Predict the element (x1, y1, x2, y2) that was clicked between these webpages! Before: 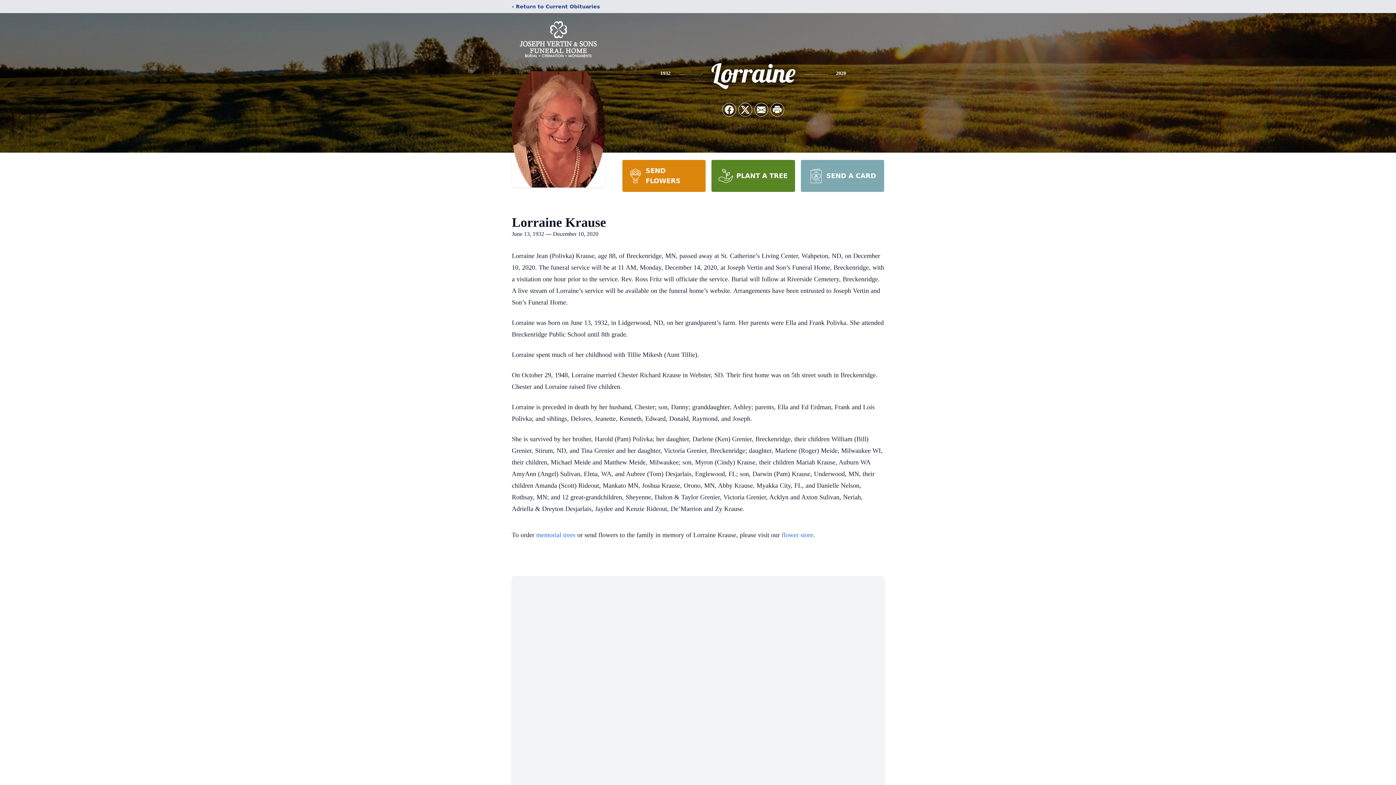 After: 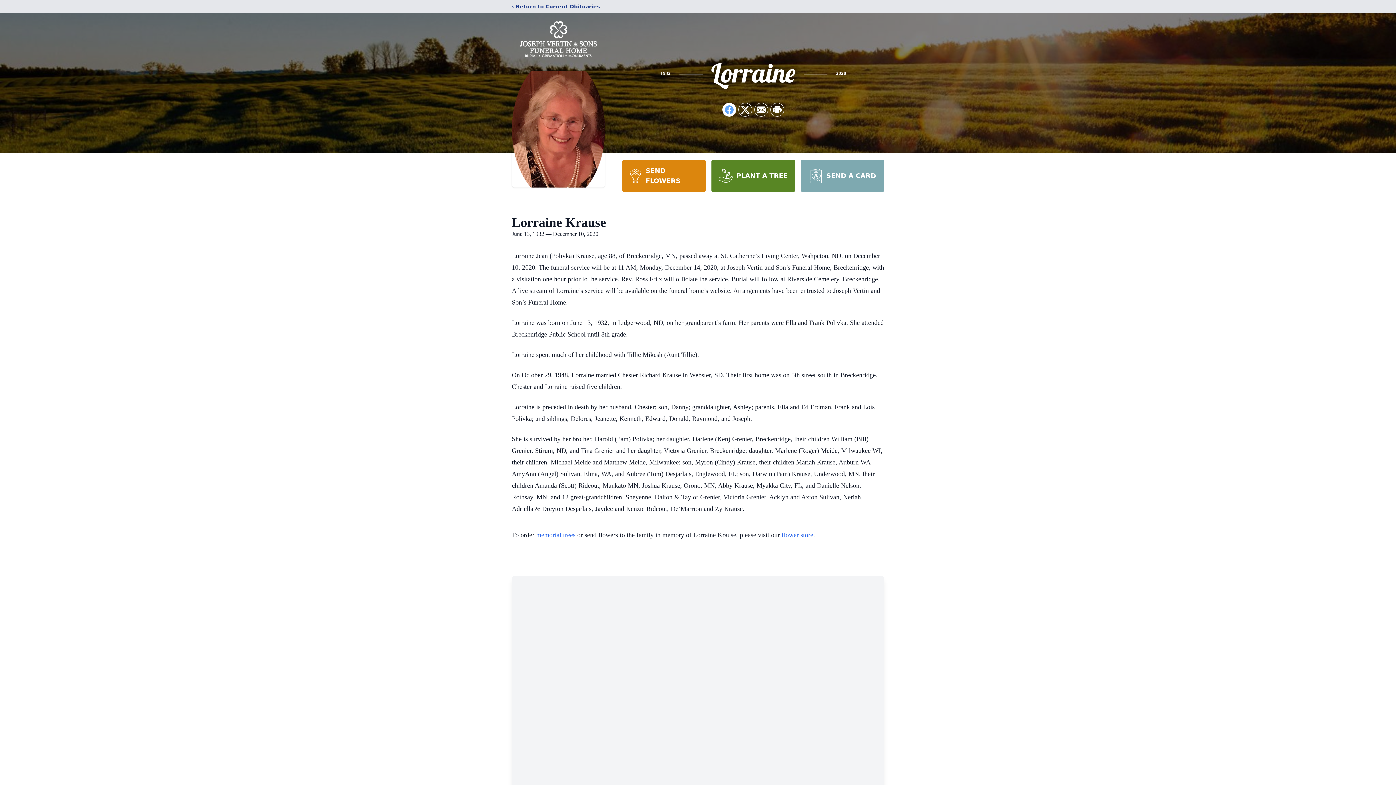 Action: bbox: (722, 103, 736, 116) label: Share on Facebook